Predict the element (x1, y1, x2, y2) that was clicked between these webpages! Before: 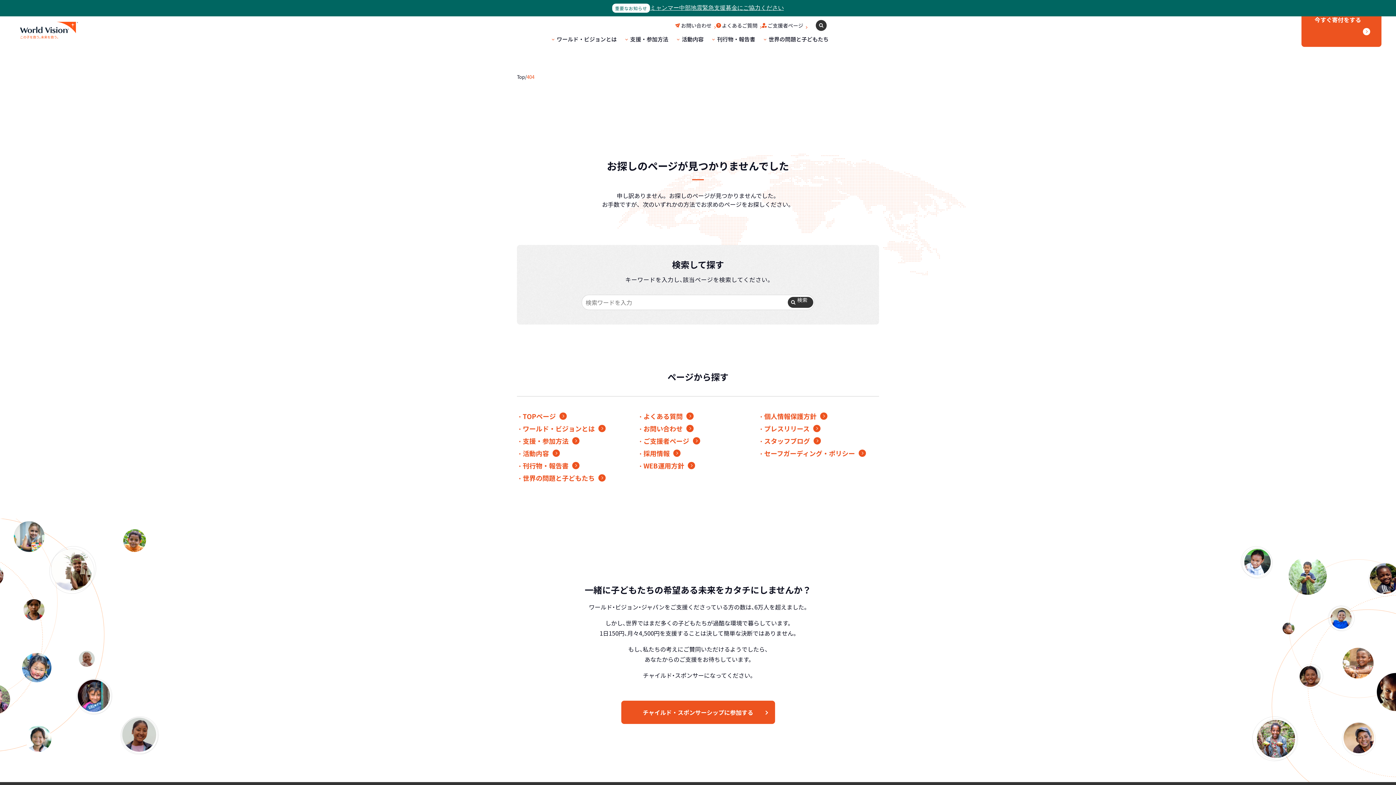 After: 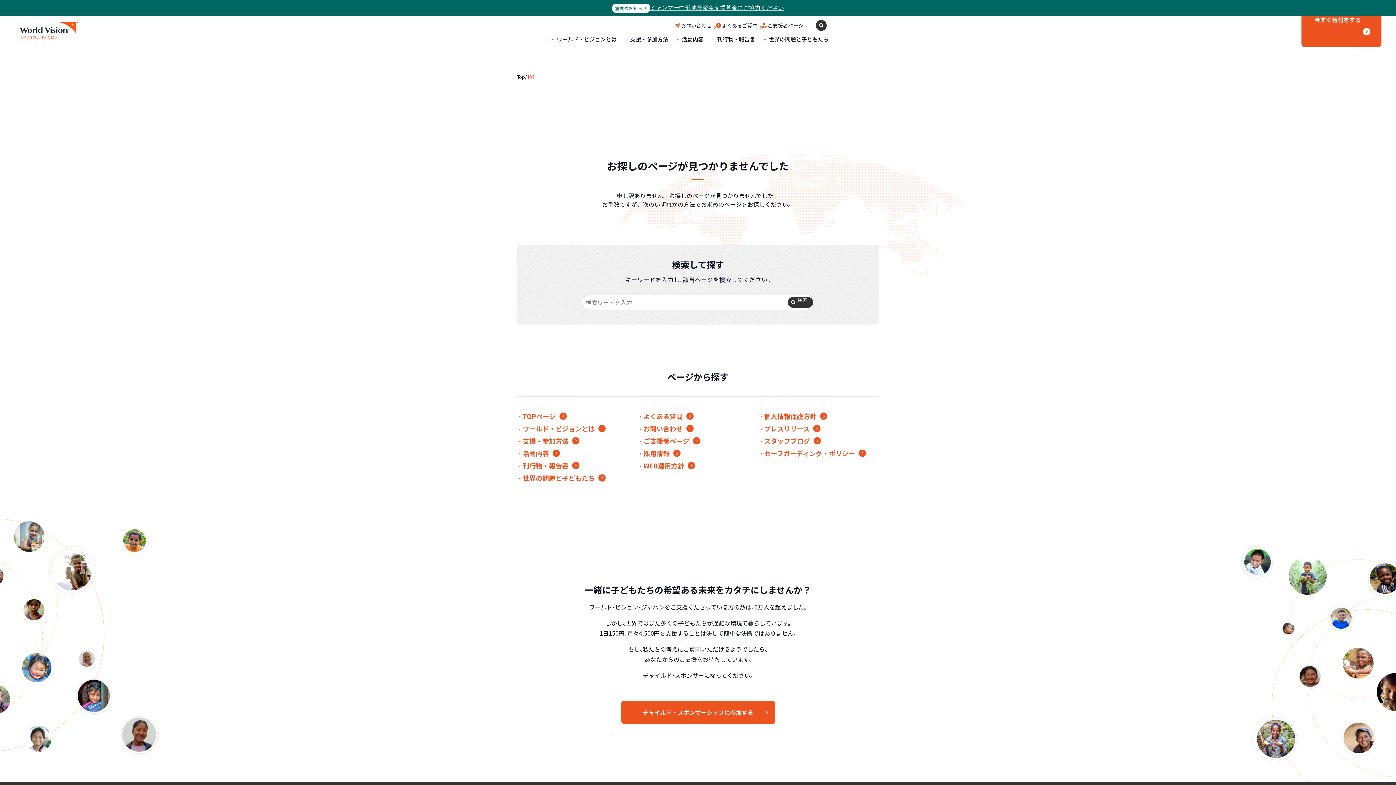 Action: bbox: (643, 424, 682, 433) label: お問い合わせ